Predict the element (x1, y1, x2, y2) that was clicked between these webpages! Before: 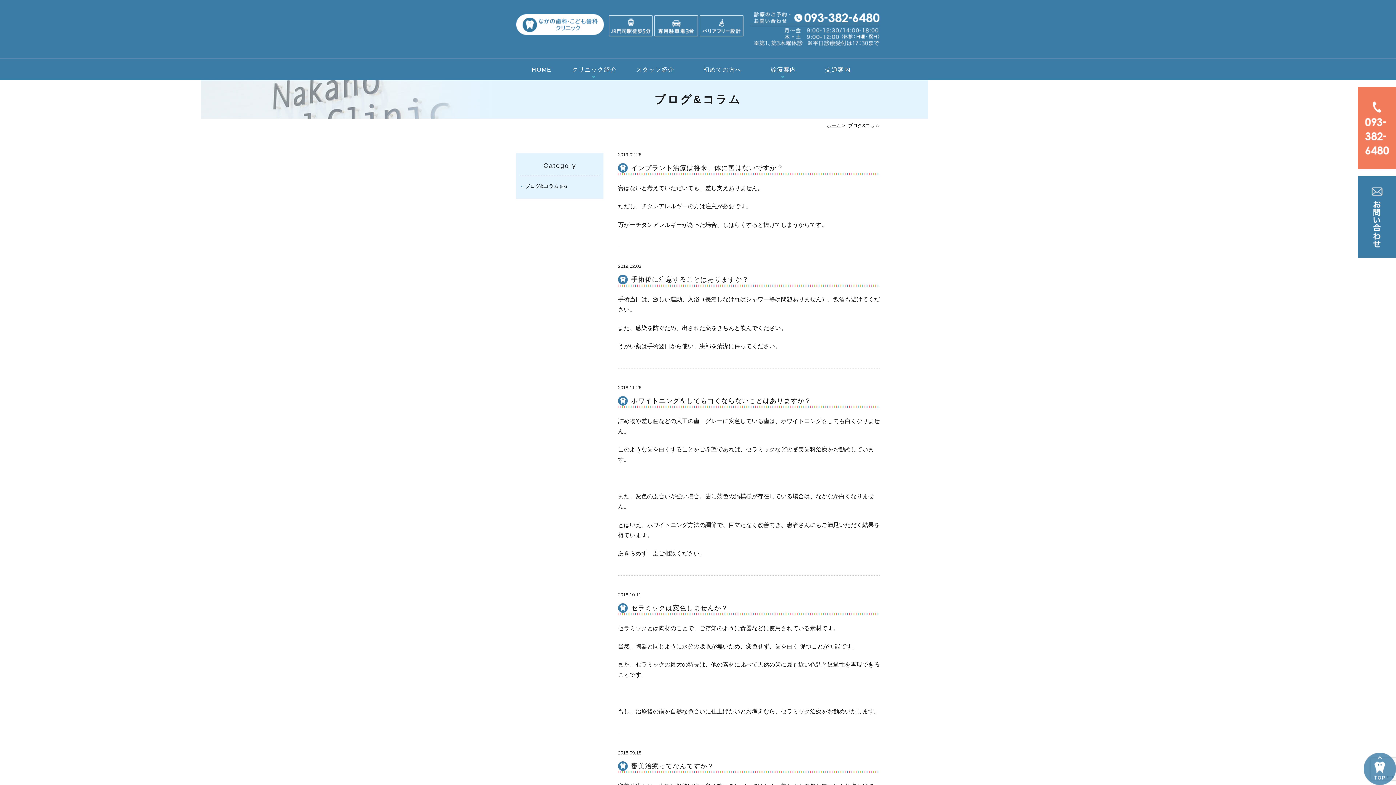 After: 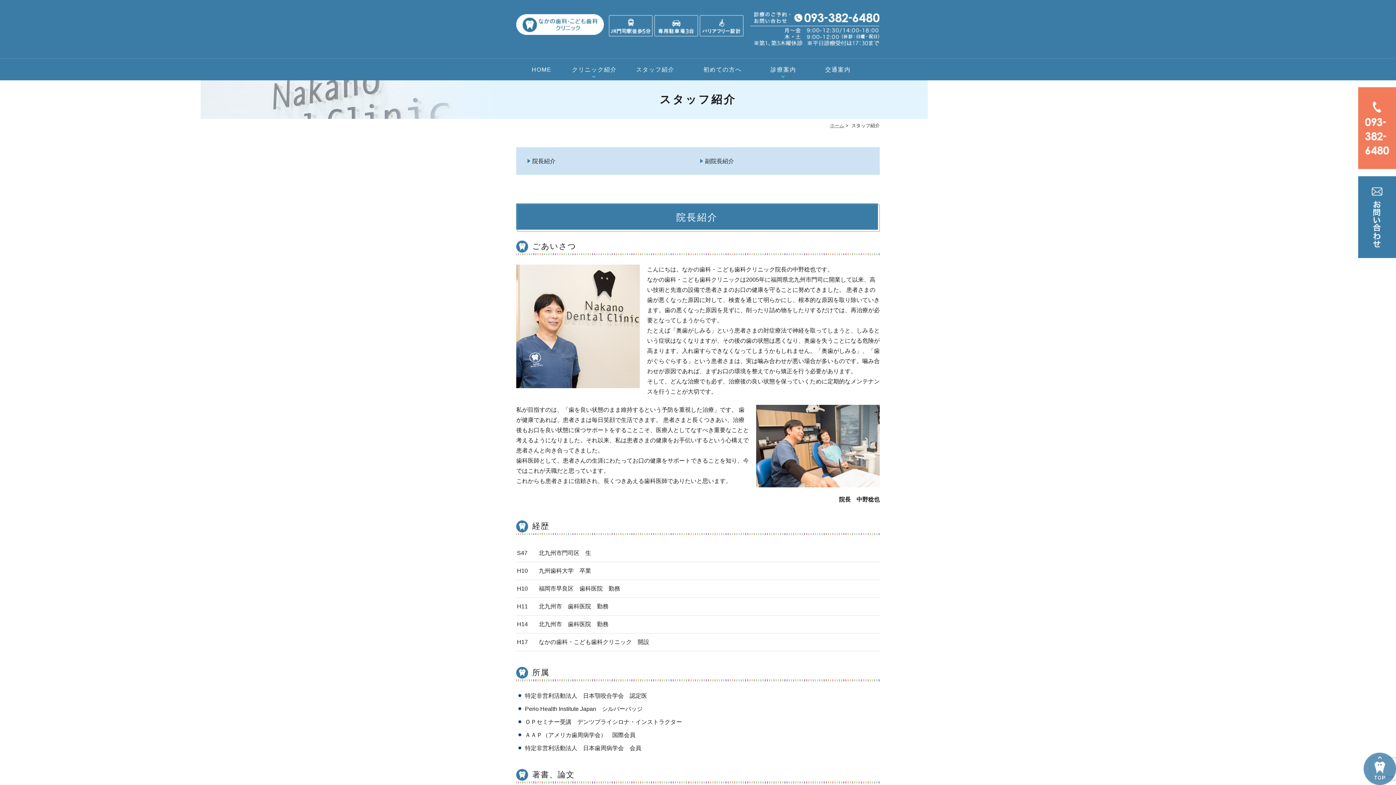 Action: label: スタッフ紹介 bbox: (621, 58, 689, 80)